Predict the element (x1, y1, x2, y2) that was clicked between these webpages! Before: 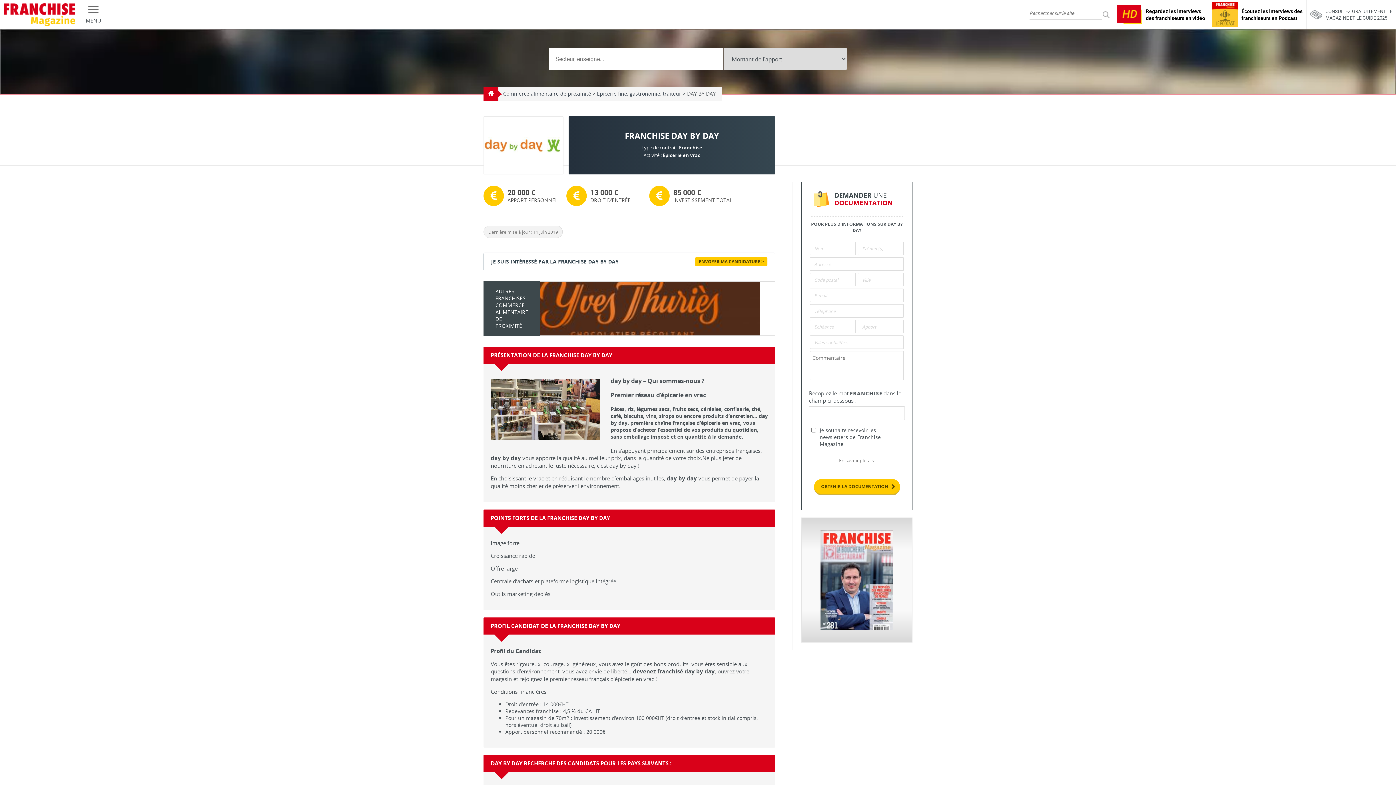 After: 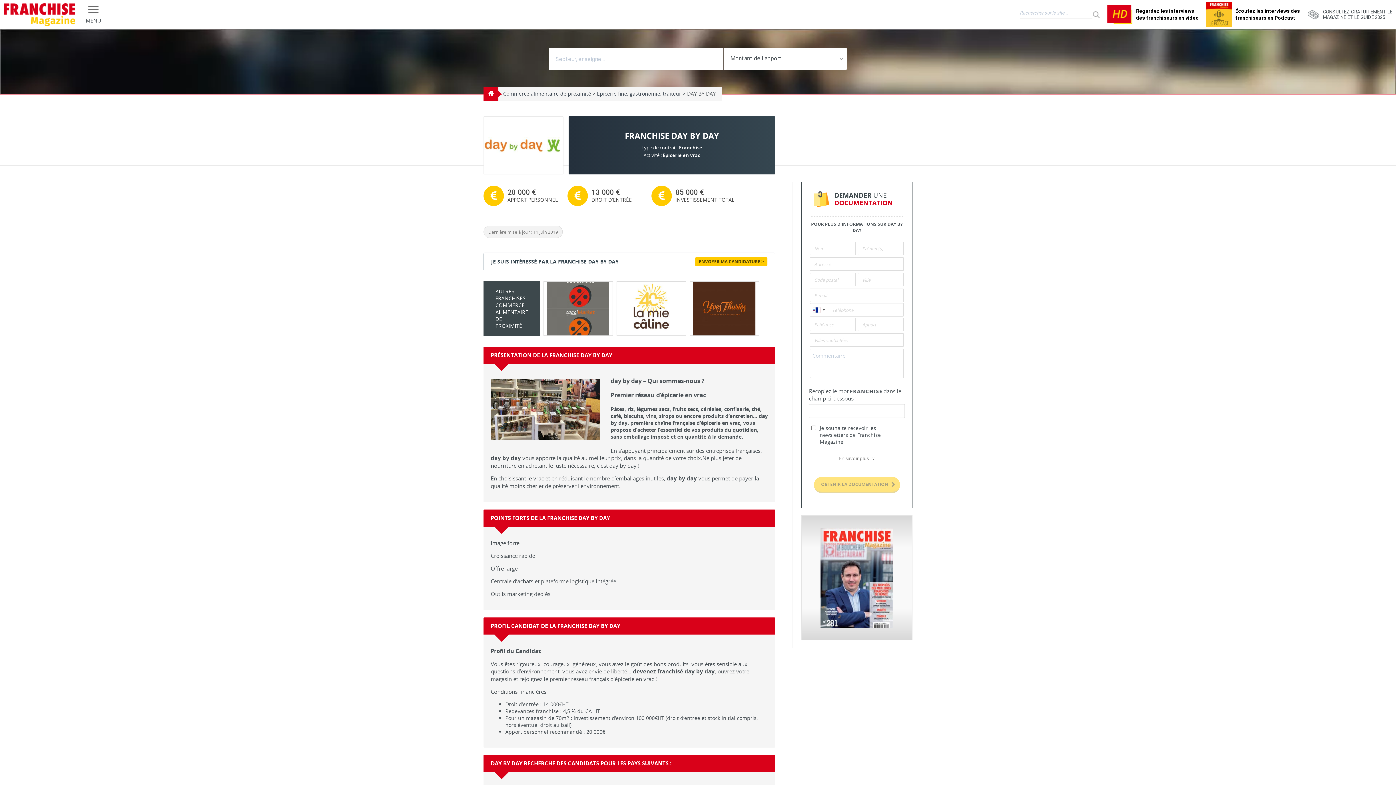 Action: label: OBTENIR LA DOCUMENTATION bbox: (814, 479, 900, 495)